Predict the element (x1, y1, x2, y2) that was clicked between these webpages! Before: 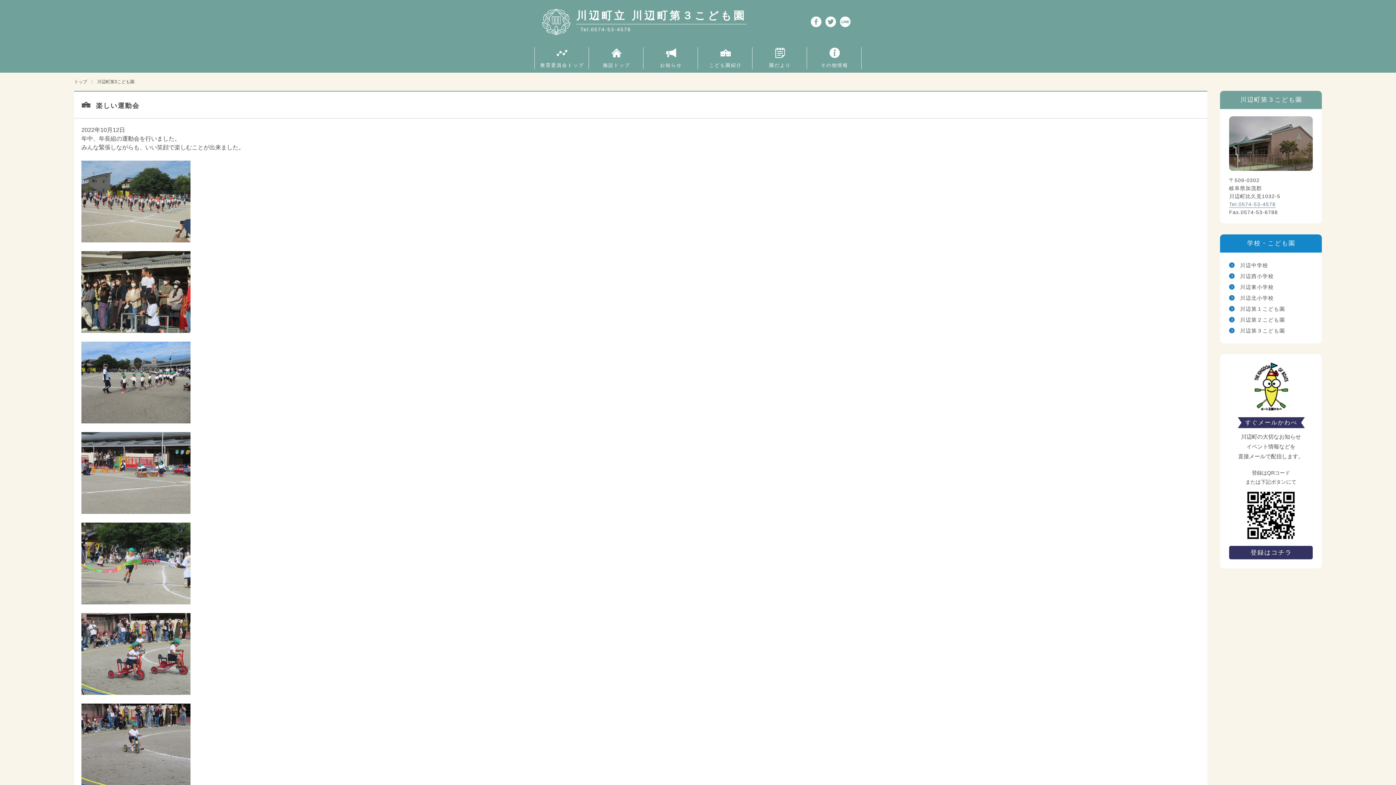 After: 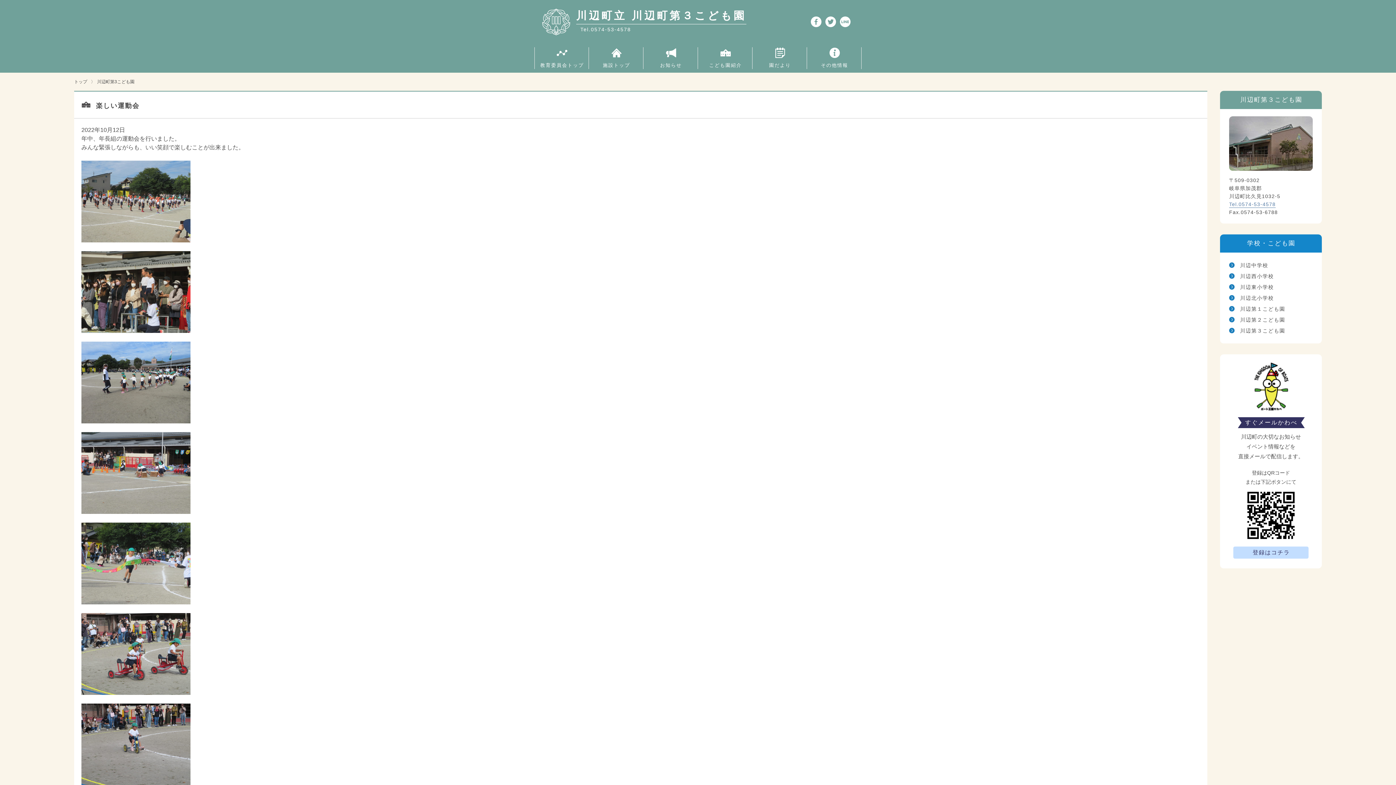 Action: bbox: (1229, 546, 1313, 559) label: 登録はコチラ